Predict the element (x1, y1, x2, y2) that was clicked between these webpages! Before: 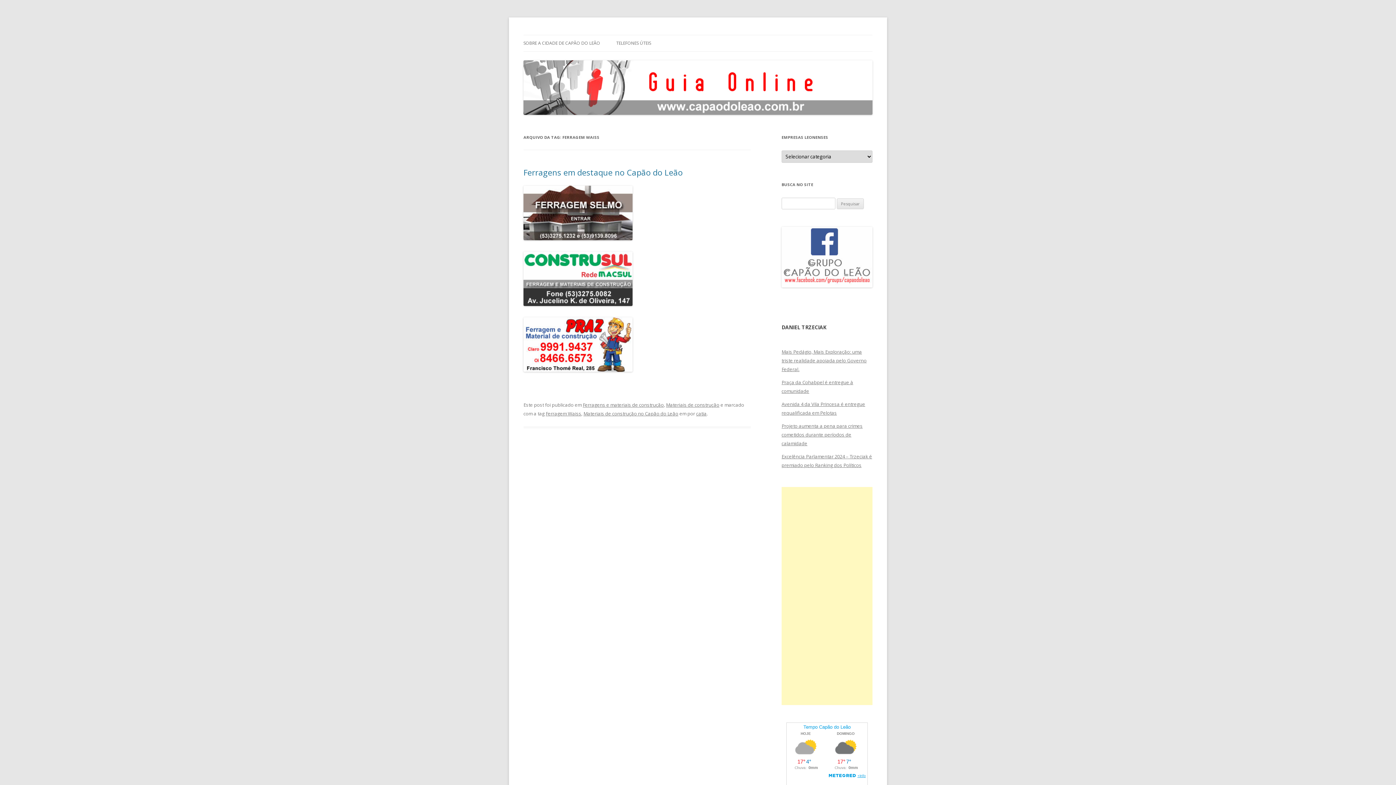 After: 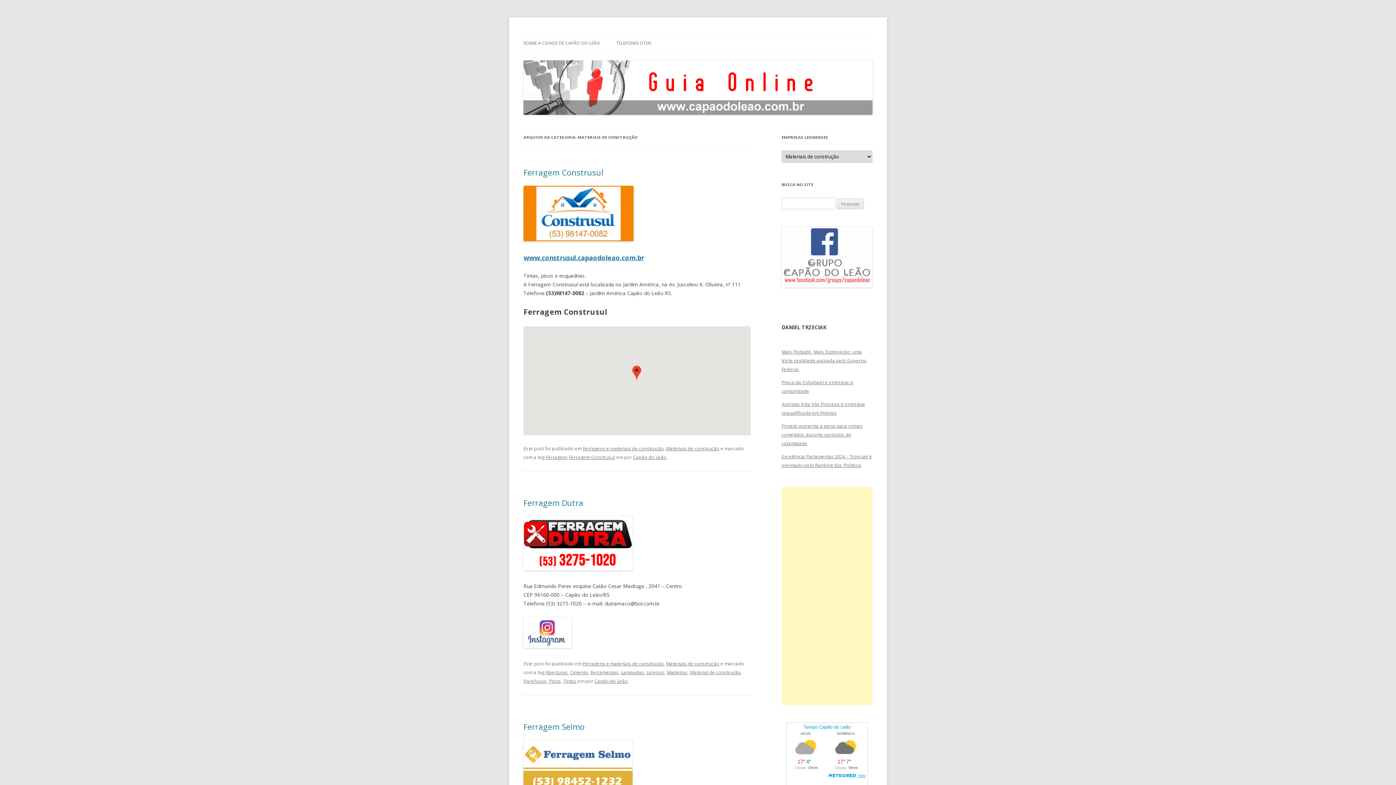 Action: bbox: (666, 401, 719, 408) label: Materiais de construção